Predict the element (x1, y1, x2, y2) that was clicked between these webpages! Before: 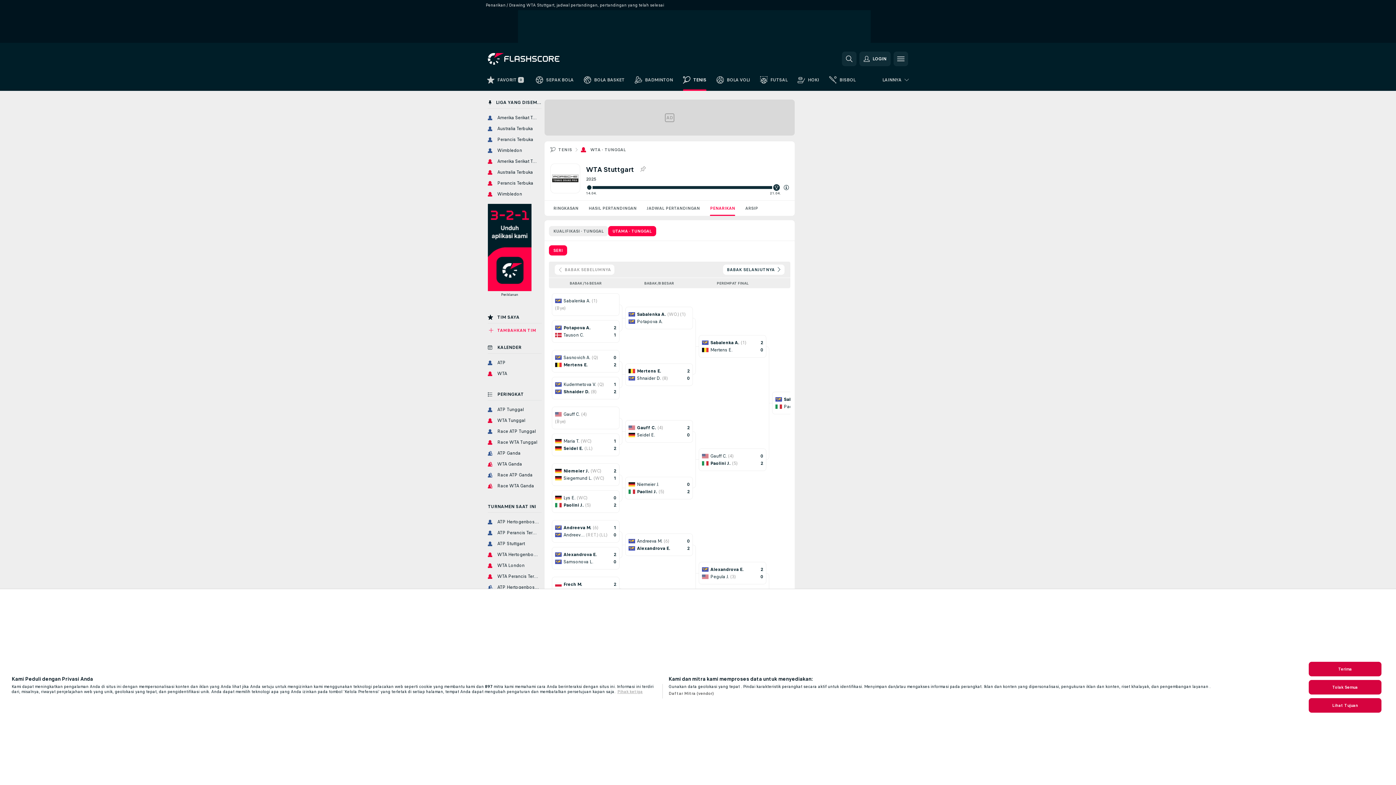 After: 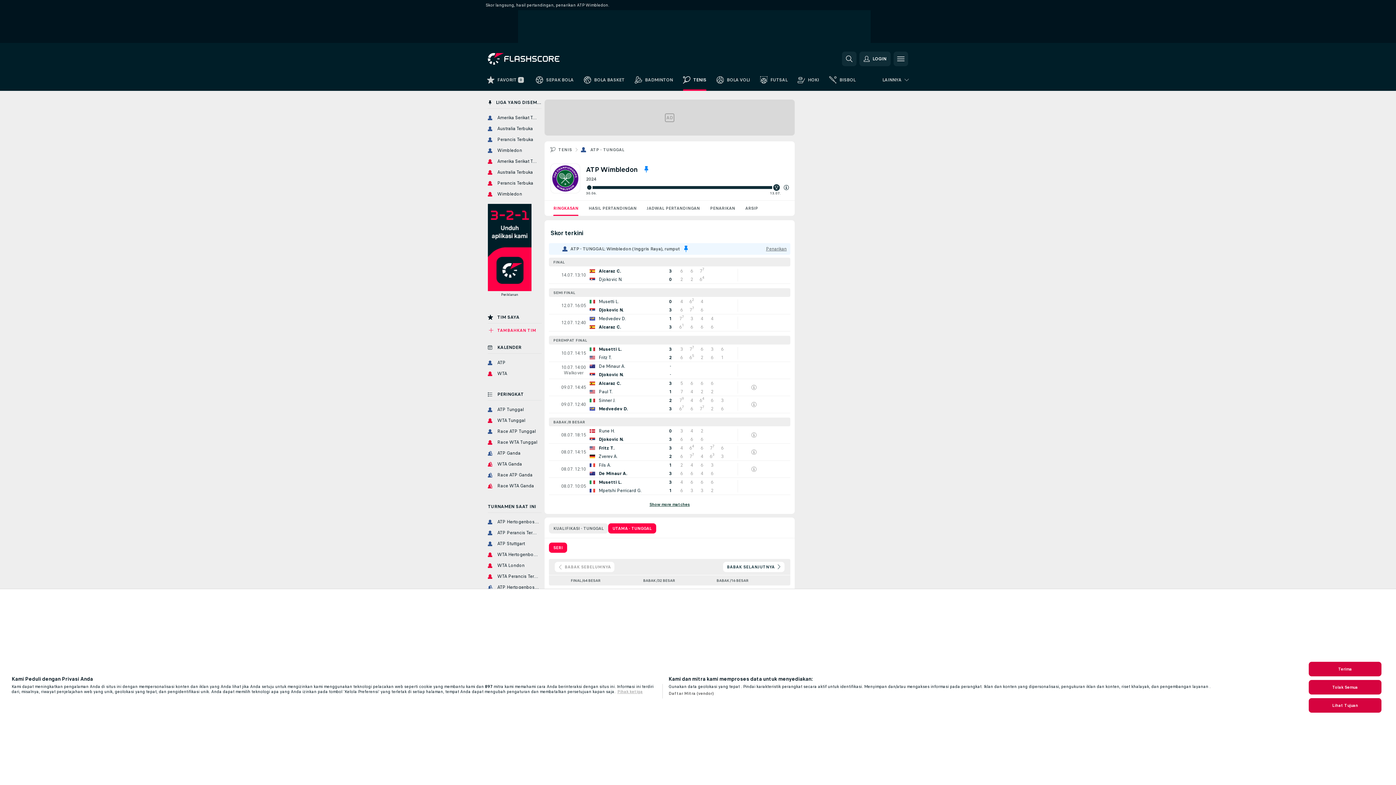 Action: bbox: (485, 146, 541, 155) label: Wimbledon